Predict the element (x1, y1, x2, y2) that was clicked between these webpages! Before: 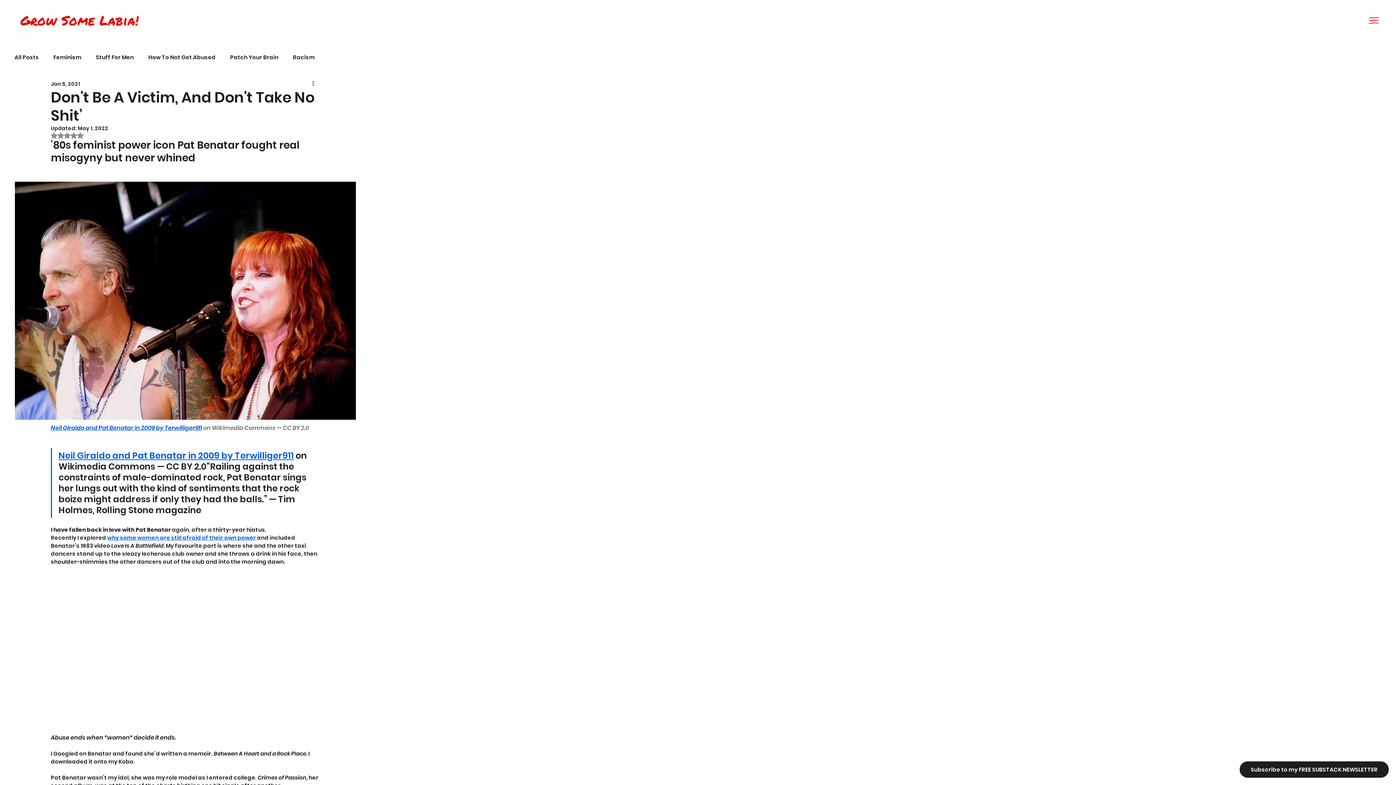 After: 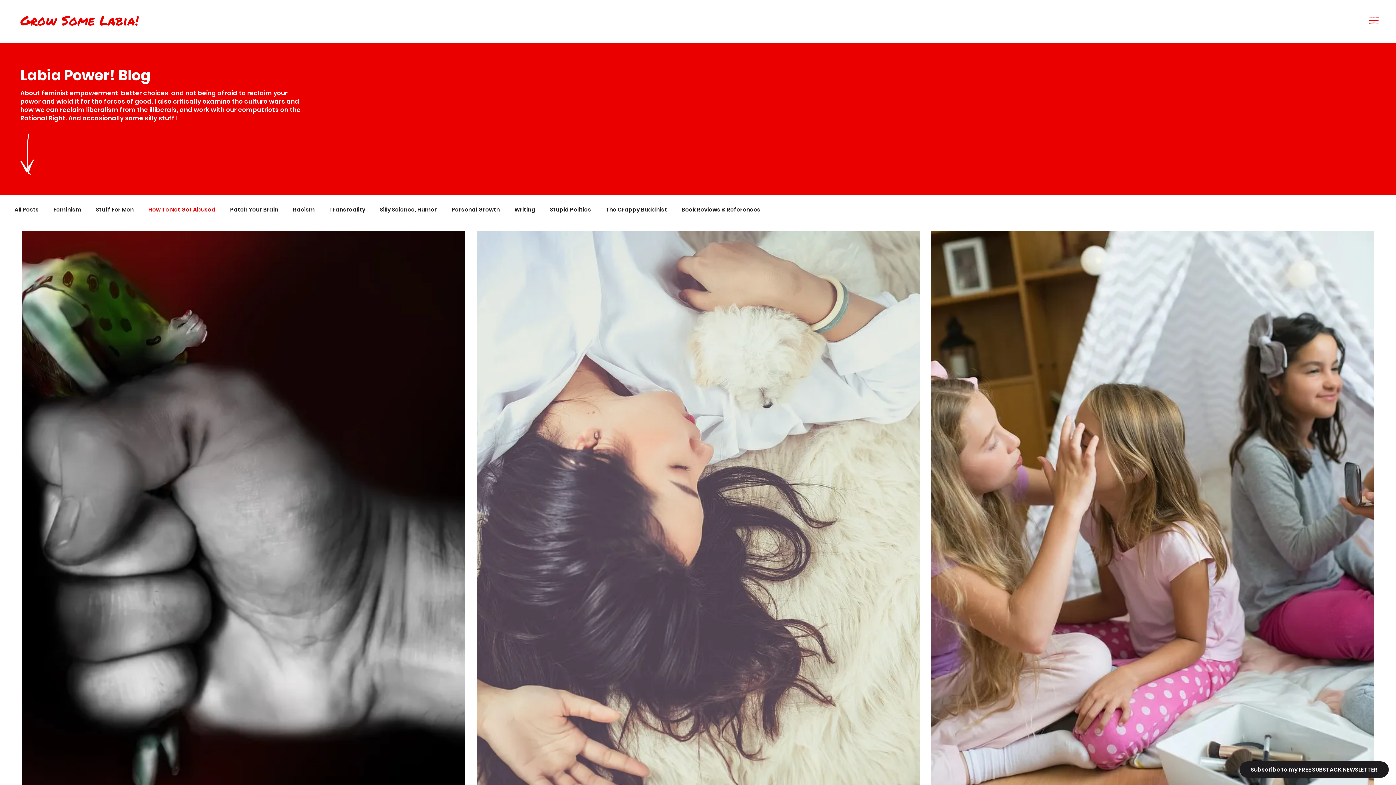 Action: label: How To Not Get Abused bbox: (148, 54, 215, 60)